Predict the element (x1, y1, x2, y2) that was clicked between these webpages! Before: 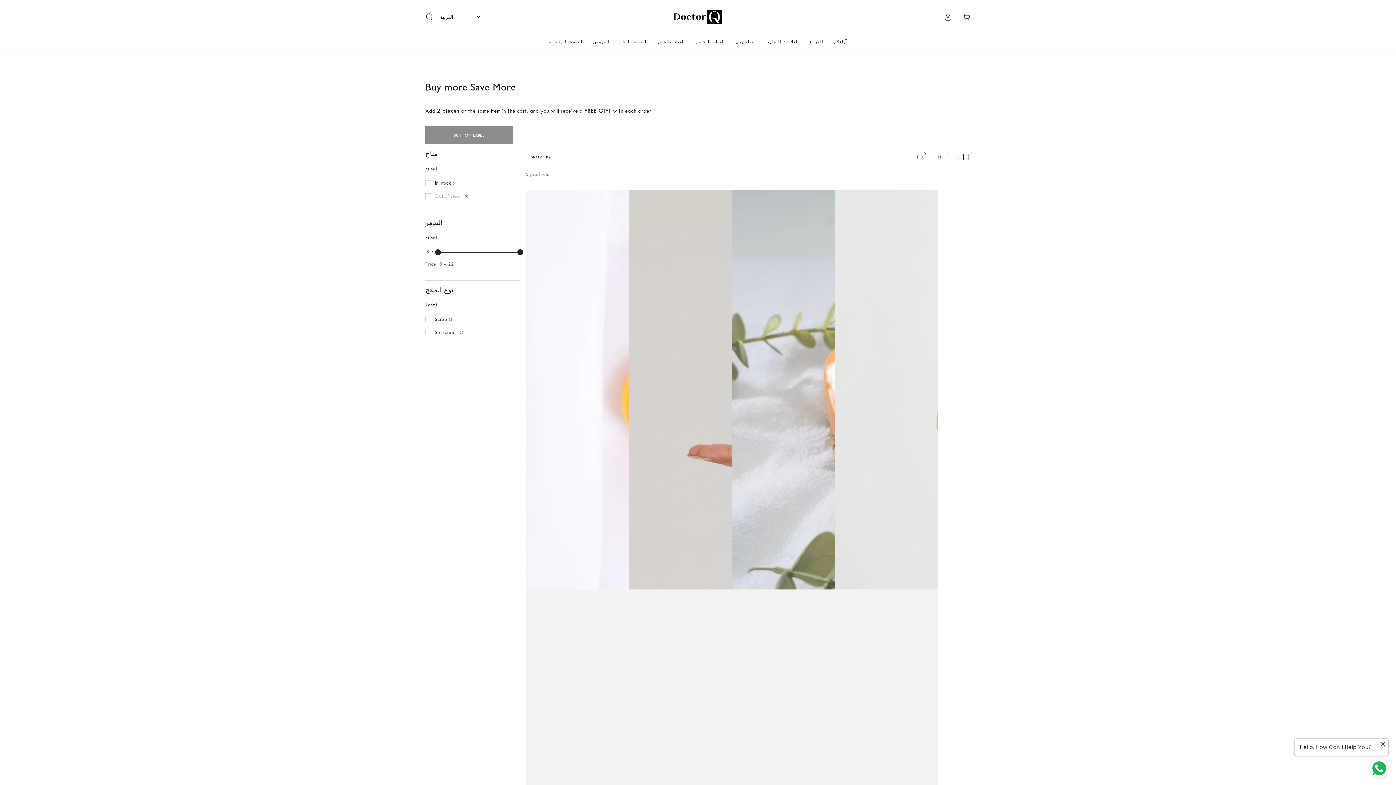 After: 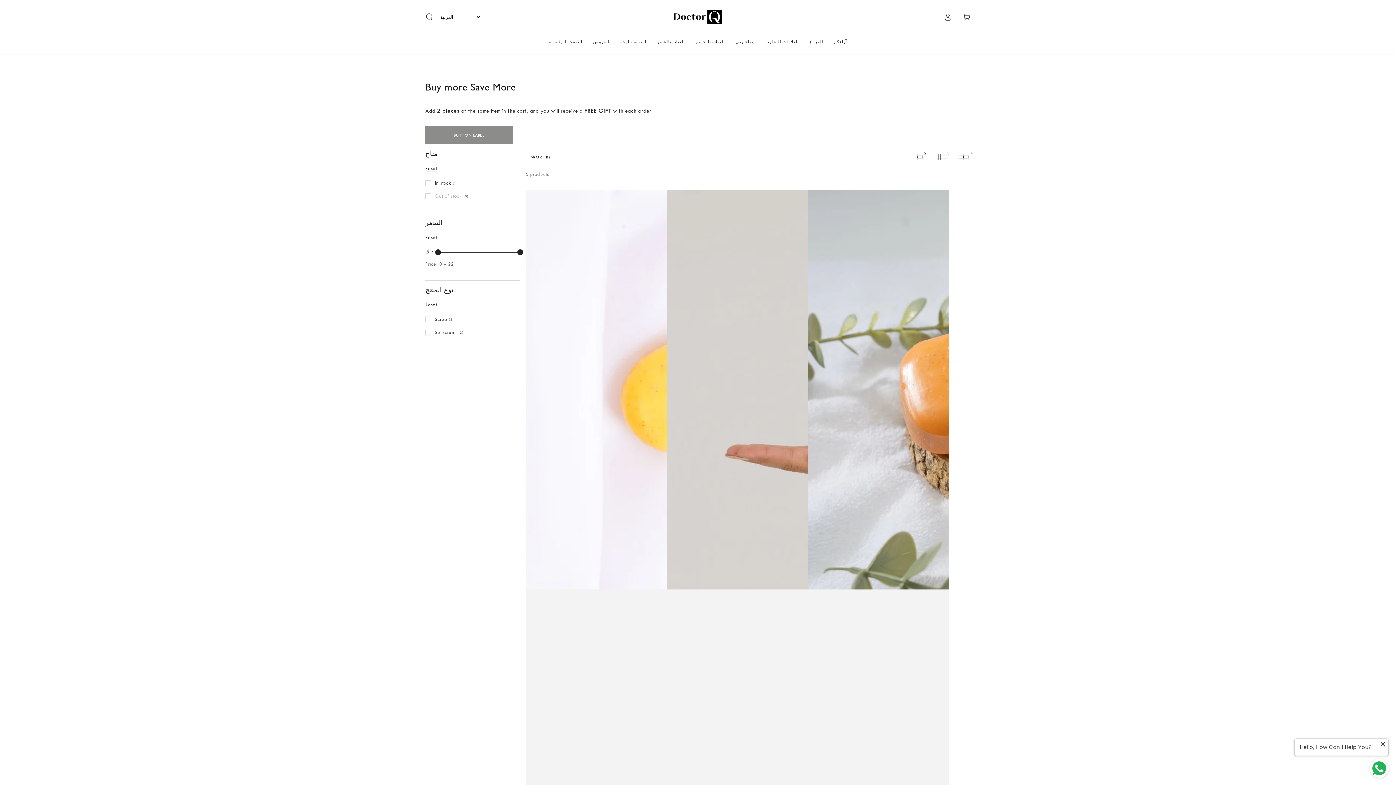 Action: bbox: (934, 149, 949, 164) label: 3